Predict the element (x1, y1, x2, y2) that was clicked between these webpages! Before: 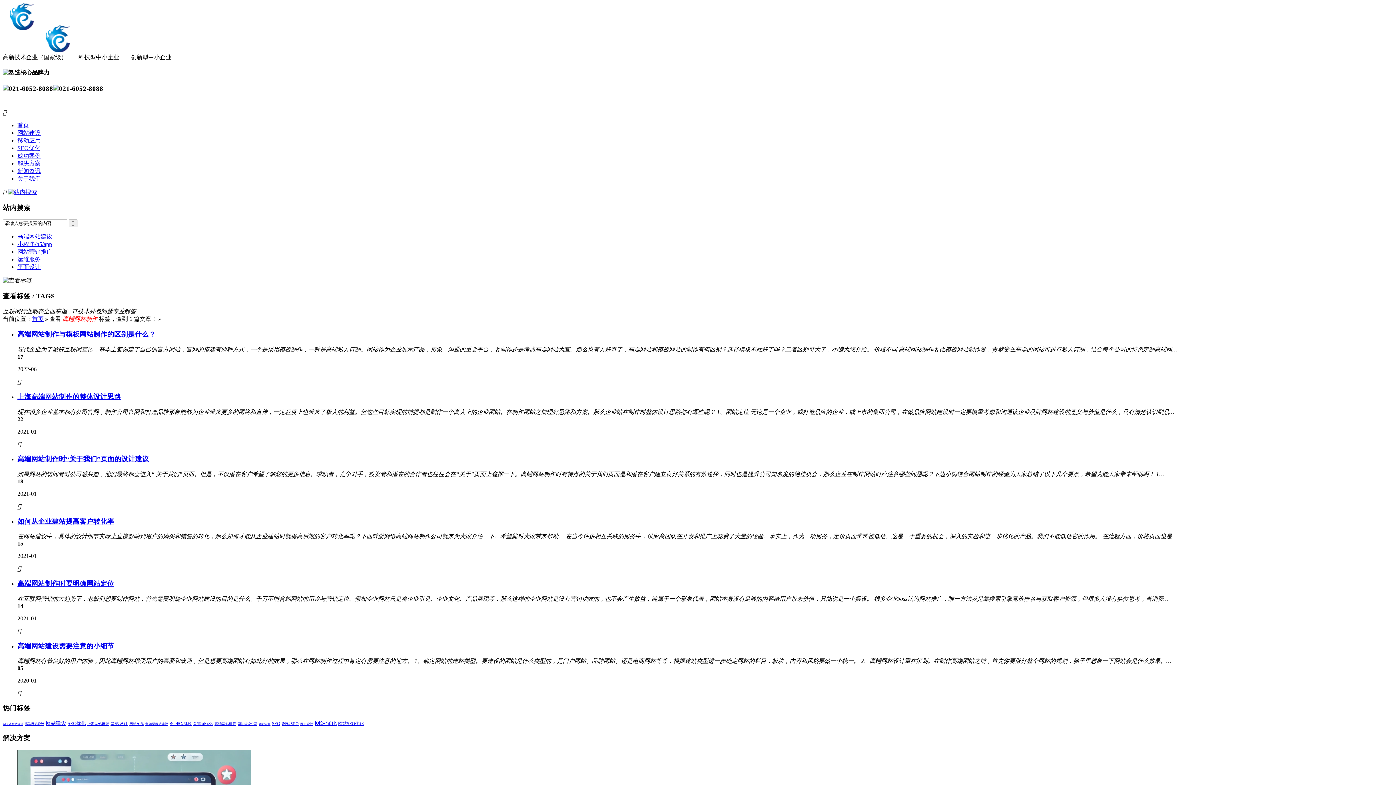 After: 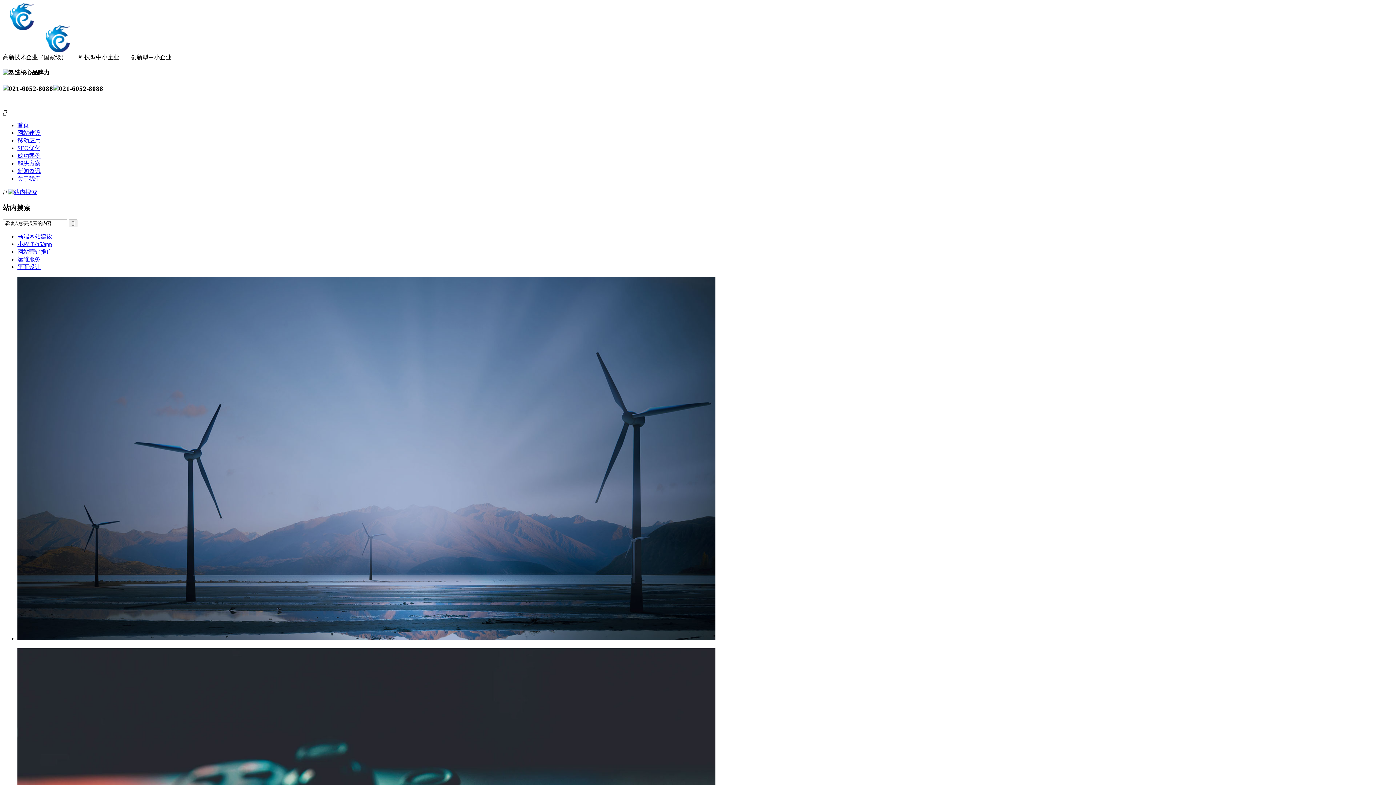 Action: label:   bbox: (2, 47, 119, 53)